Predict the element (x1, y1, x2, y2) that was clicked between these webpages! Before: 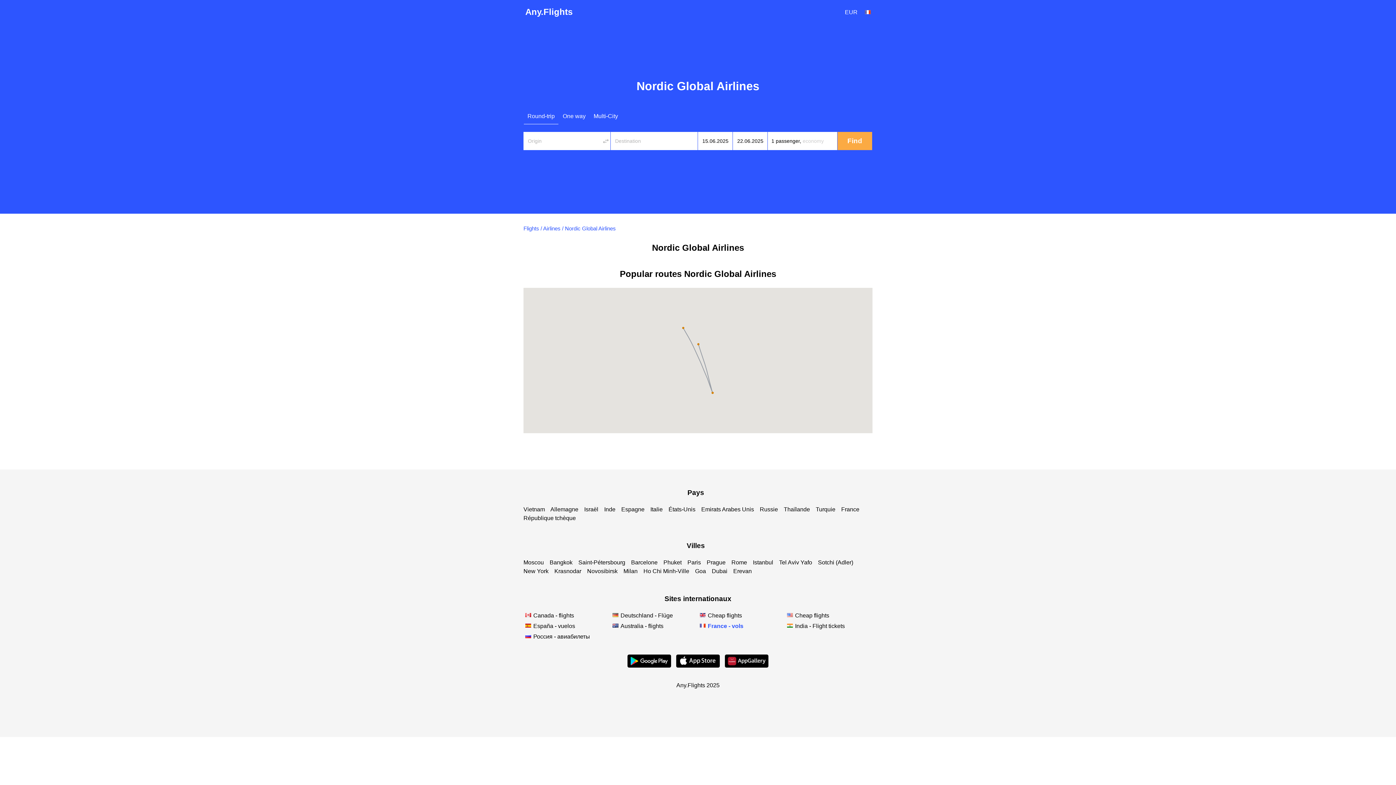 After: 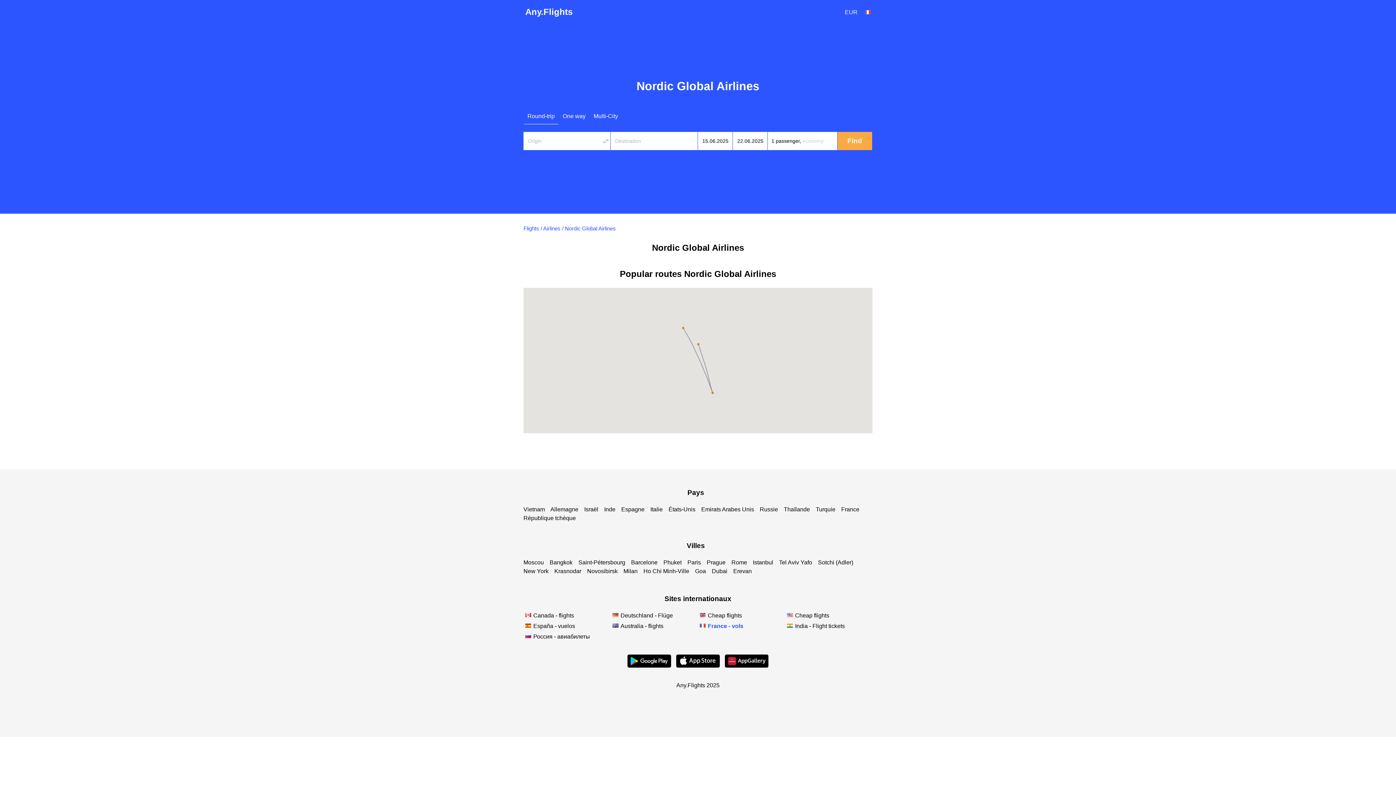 Action: bbox: (698, 622, 748, 630) label: France - vols